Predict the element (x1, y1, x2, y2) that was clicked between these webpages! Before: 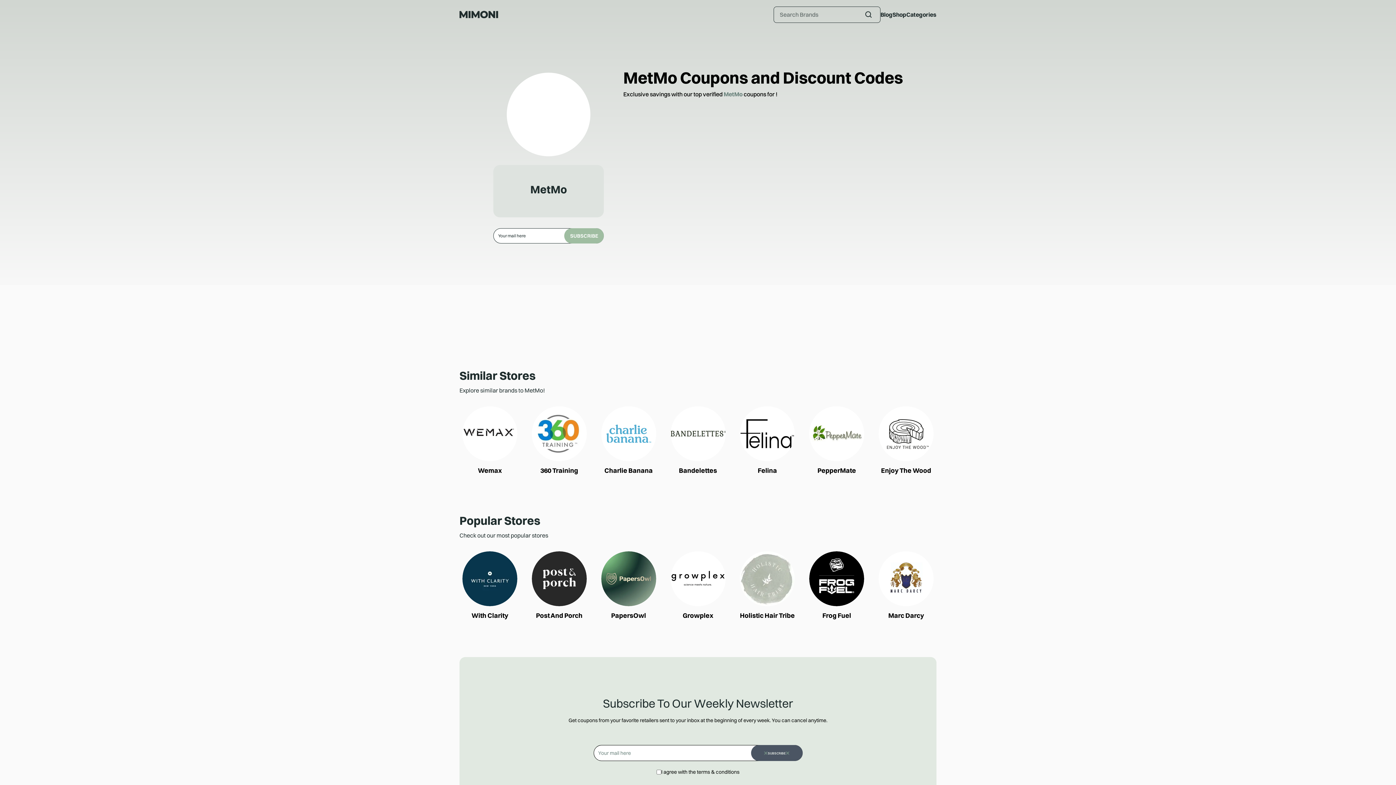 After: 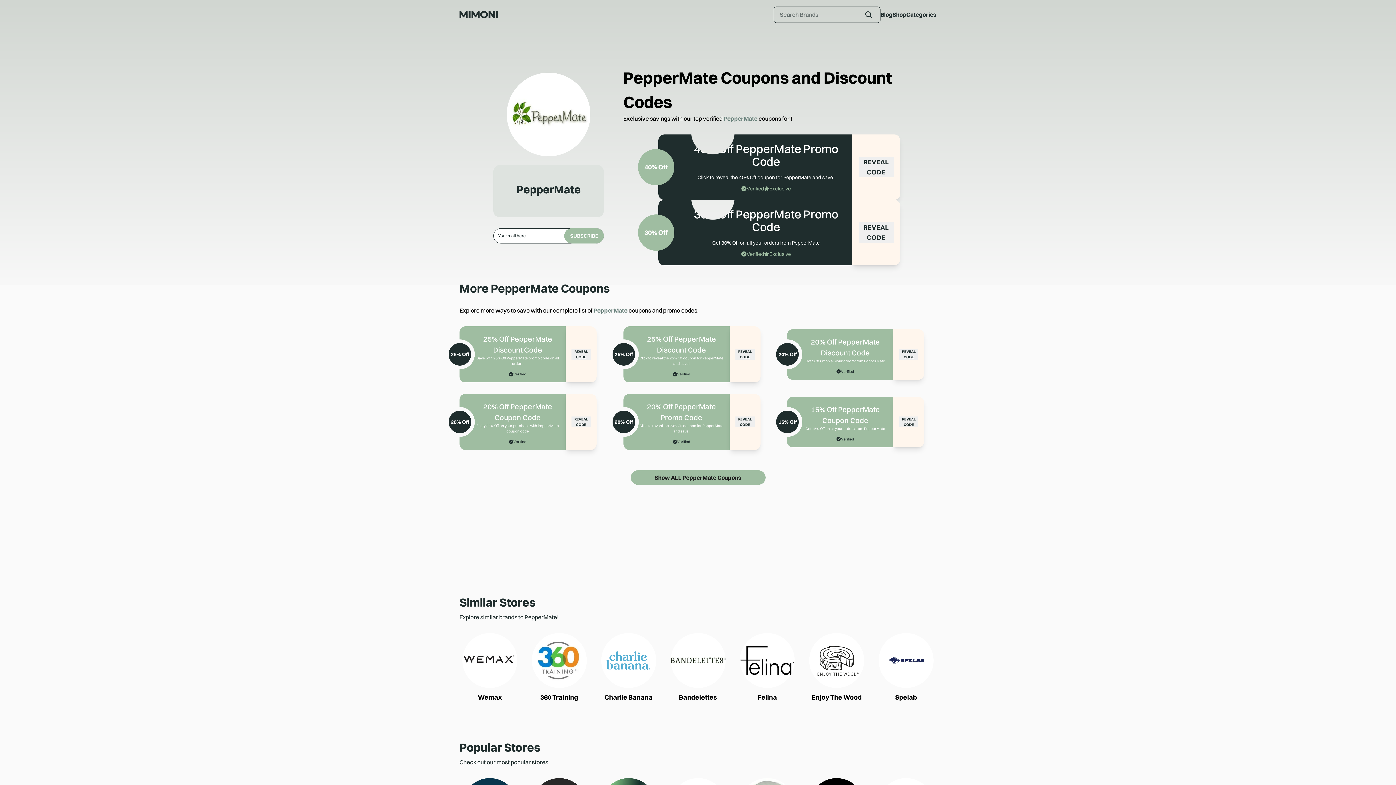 Action: bbox: (809, 406, 864, 476) label: PepperMate